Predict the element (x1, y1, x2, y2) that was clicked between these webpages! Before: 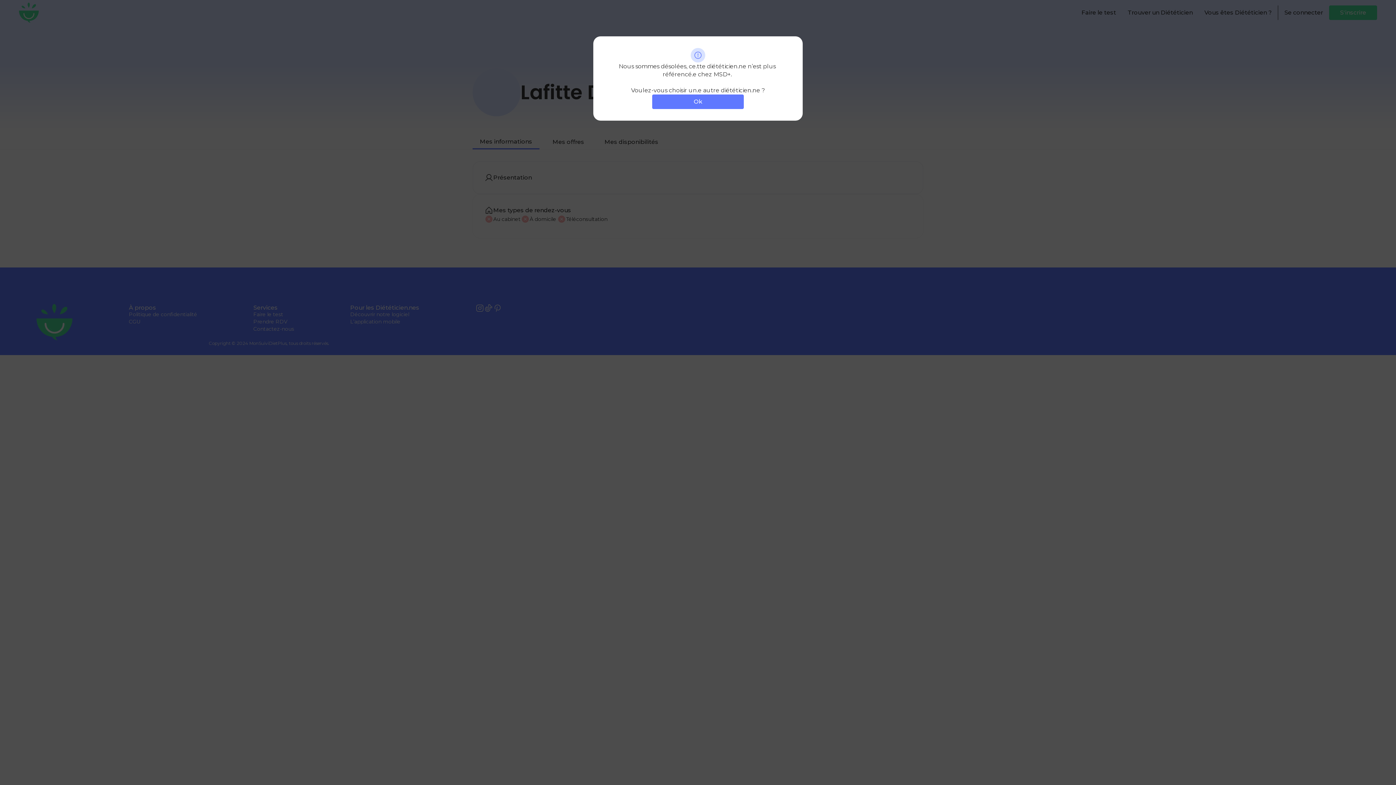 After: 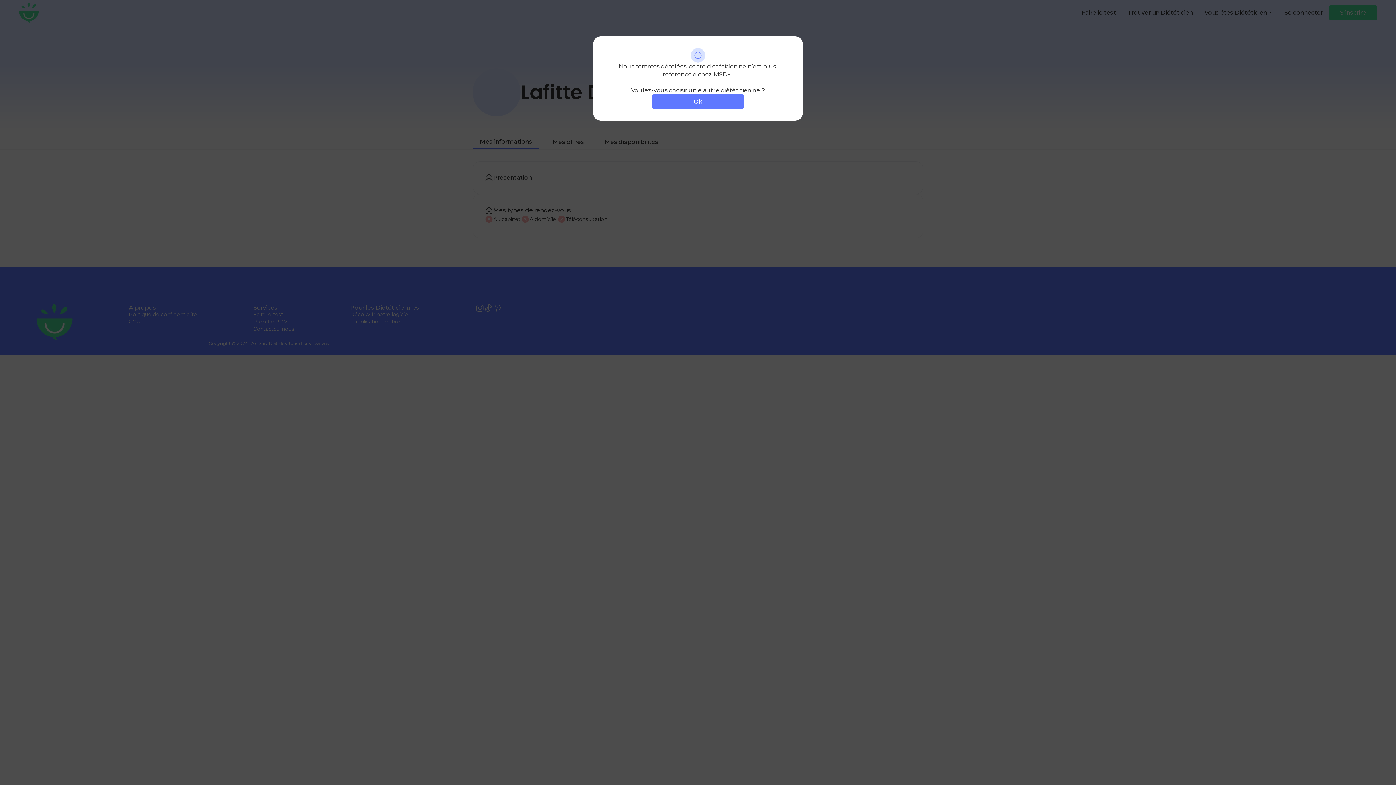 Action: bbox: (693, 50, 702, 59)